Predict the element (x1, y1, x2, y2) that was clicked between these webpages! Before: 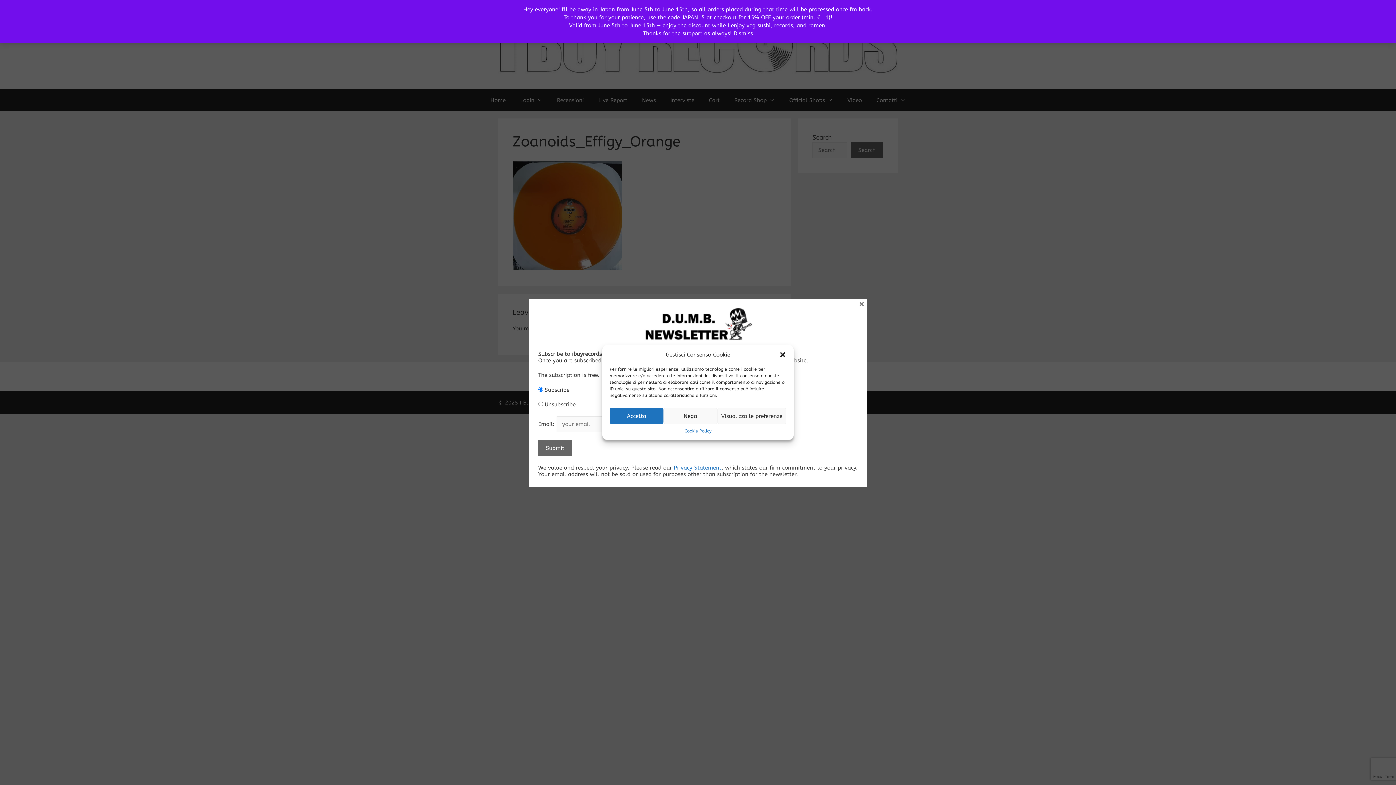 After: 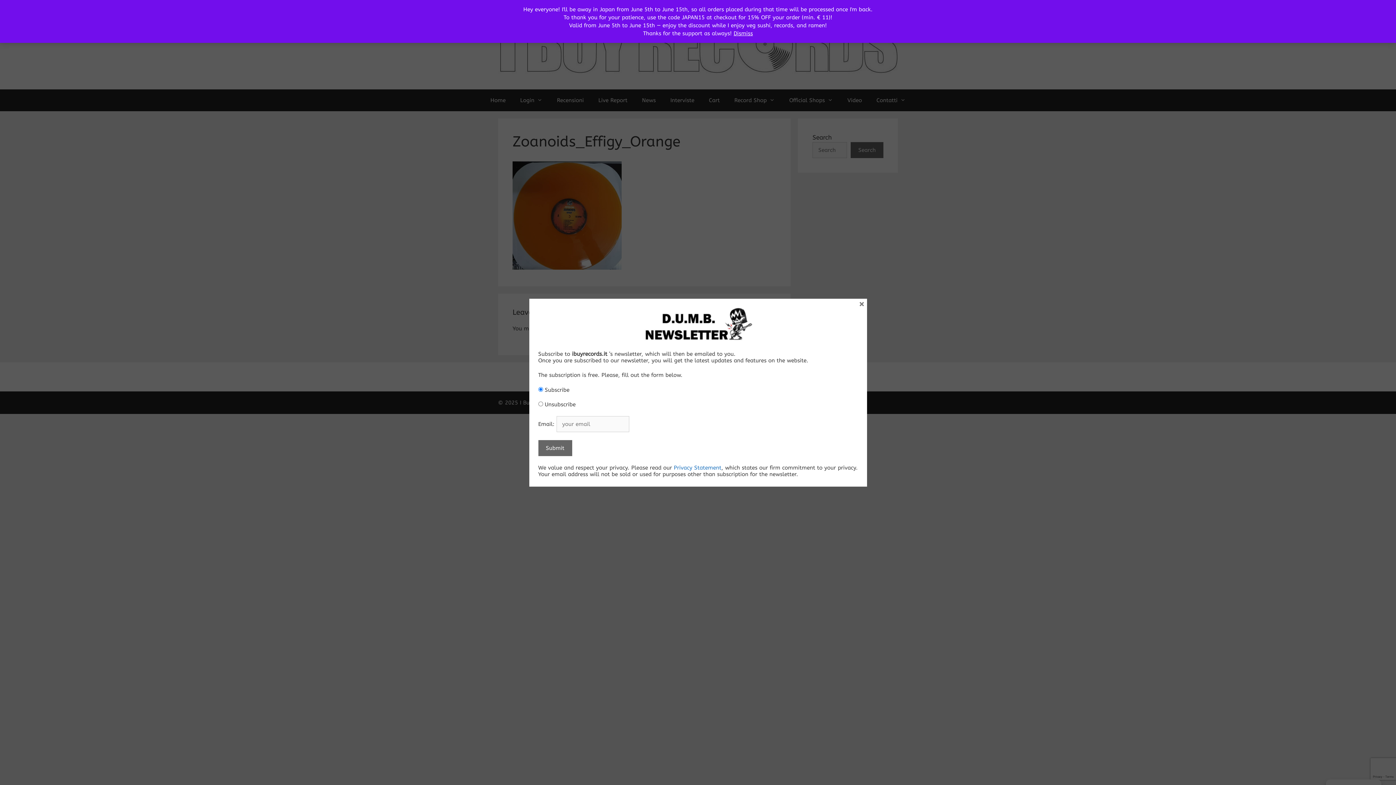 Action: label: Nega bbox: (663, 408, 717, 424)